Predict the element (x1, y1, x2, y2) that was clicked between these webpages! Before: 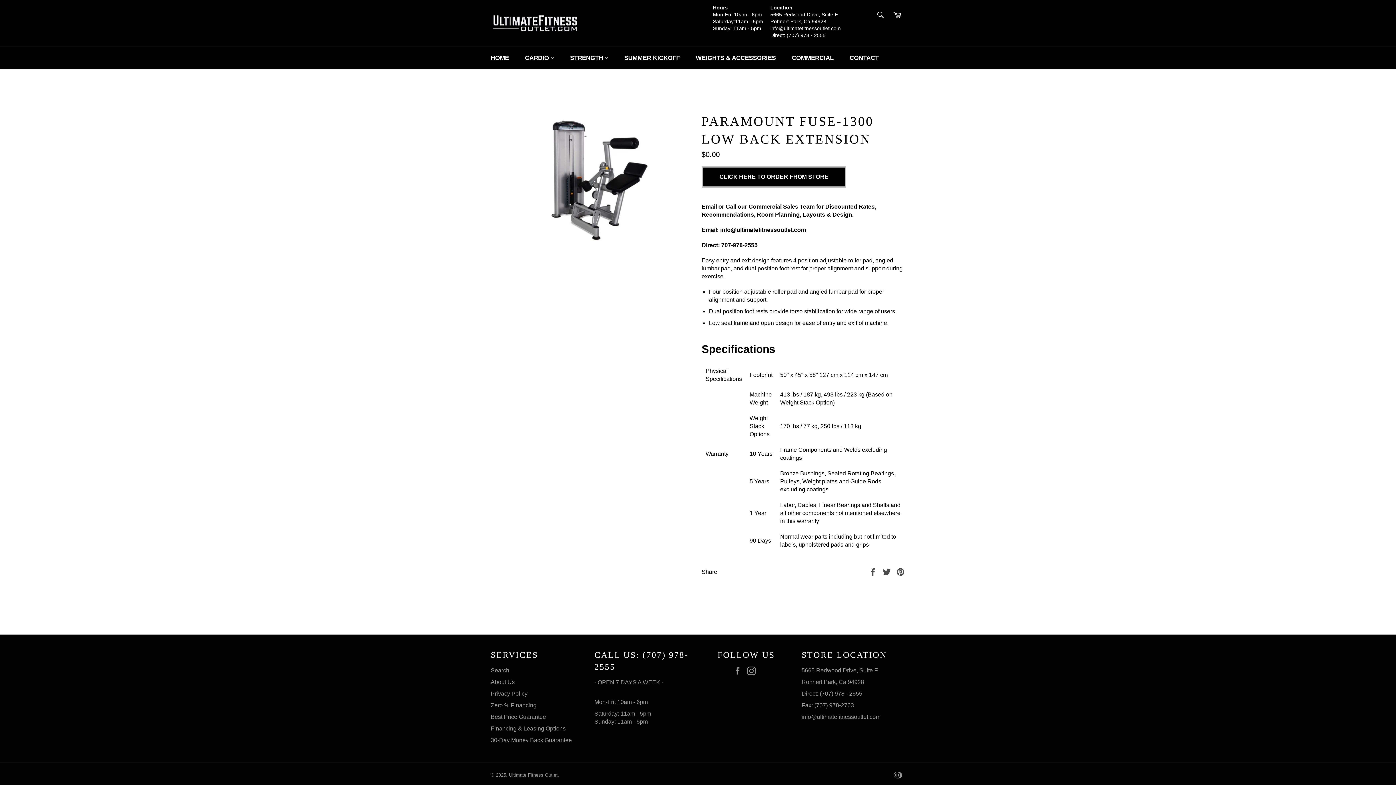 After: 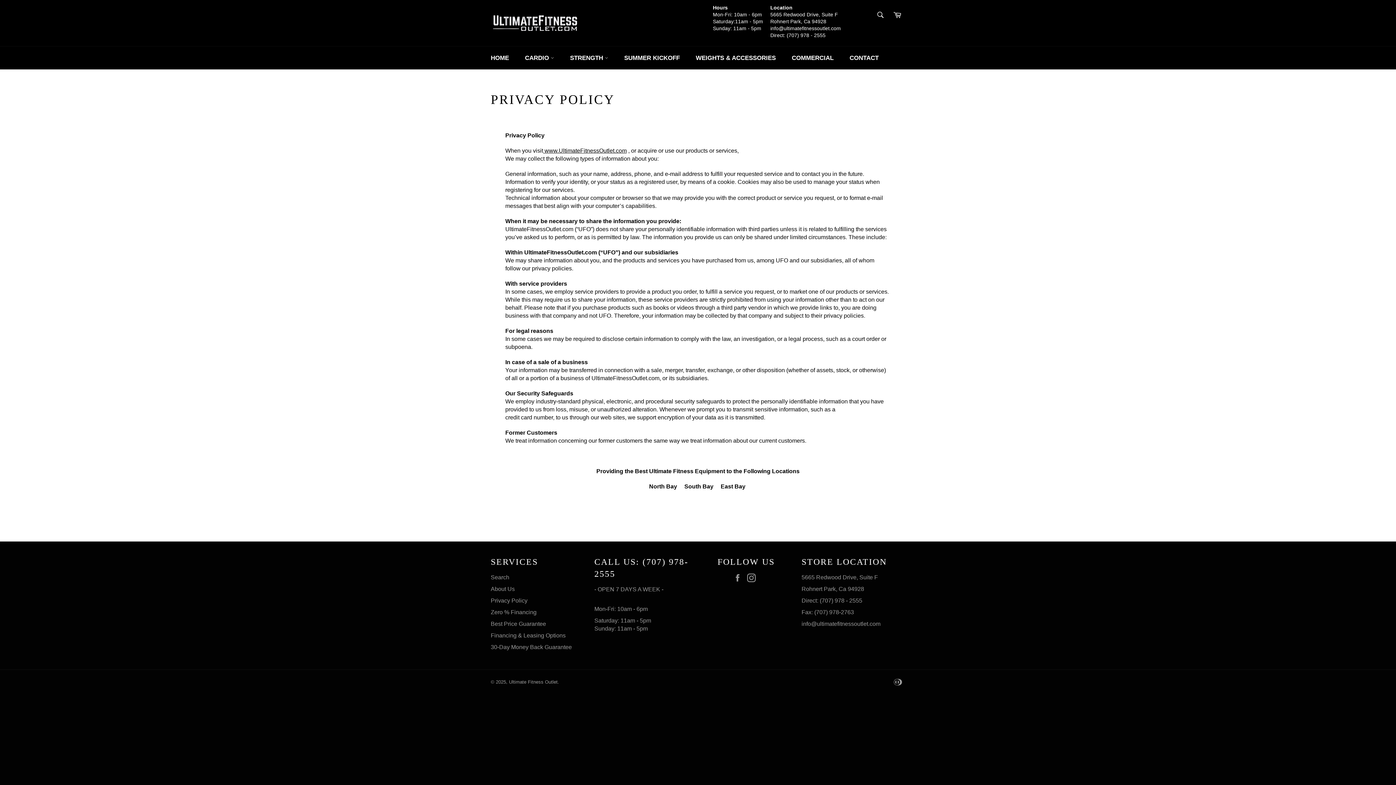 Action: label: Privacy Policy bbox: (490, 691, 527, 697)